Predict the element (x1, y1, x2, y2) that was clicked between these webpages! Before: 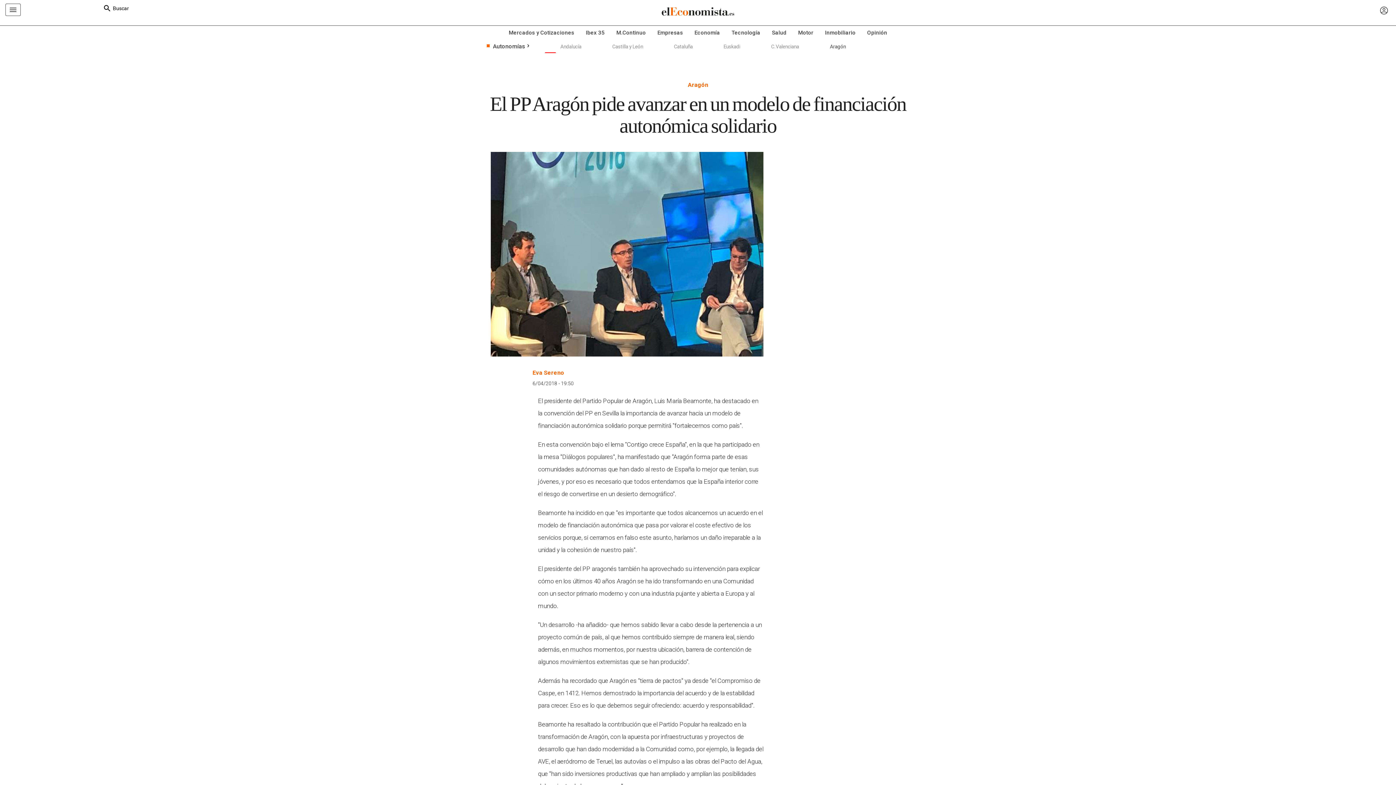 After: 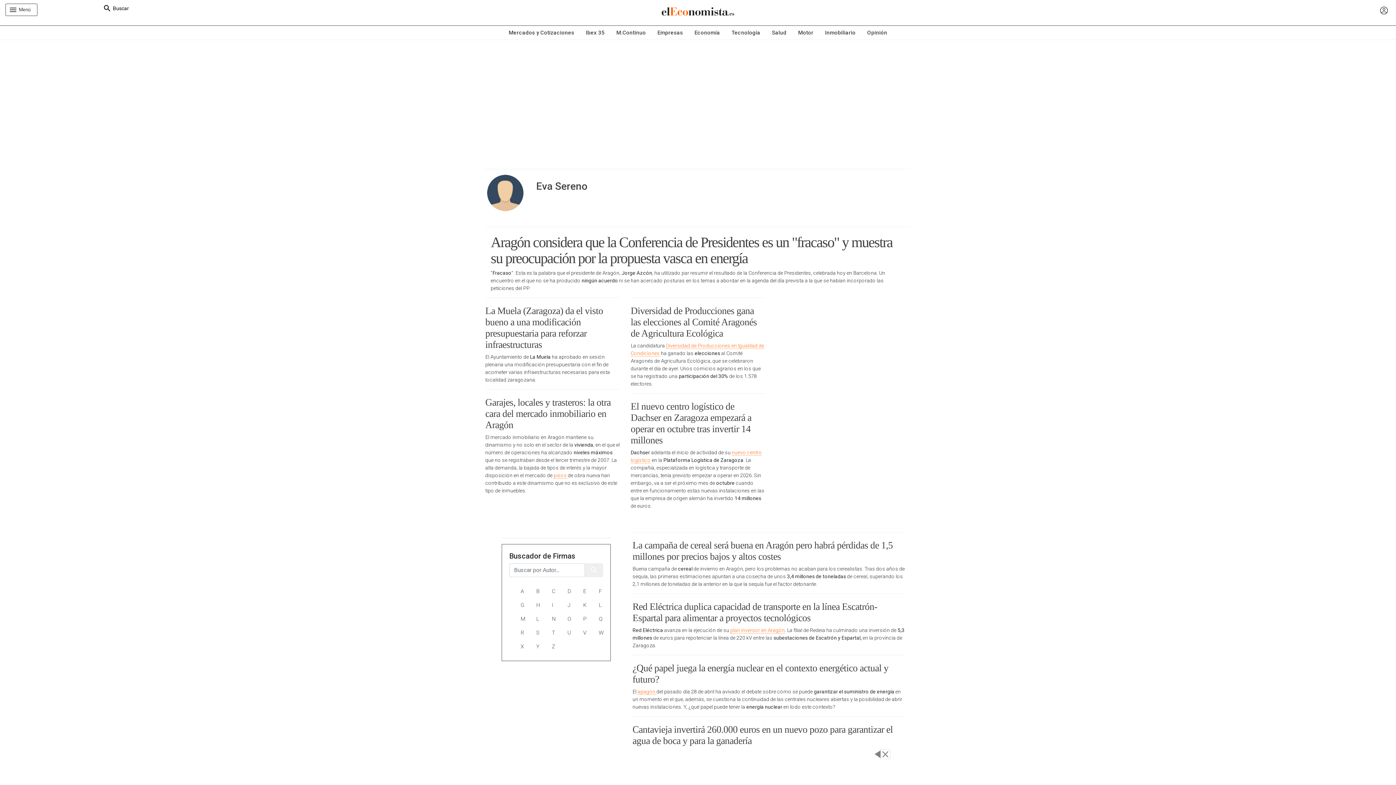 Action: label: Eva Sereno bbox: (532, 369, 564, 376)